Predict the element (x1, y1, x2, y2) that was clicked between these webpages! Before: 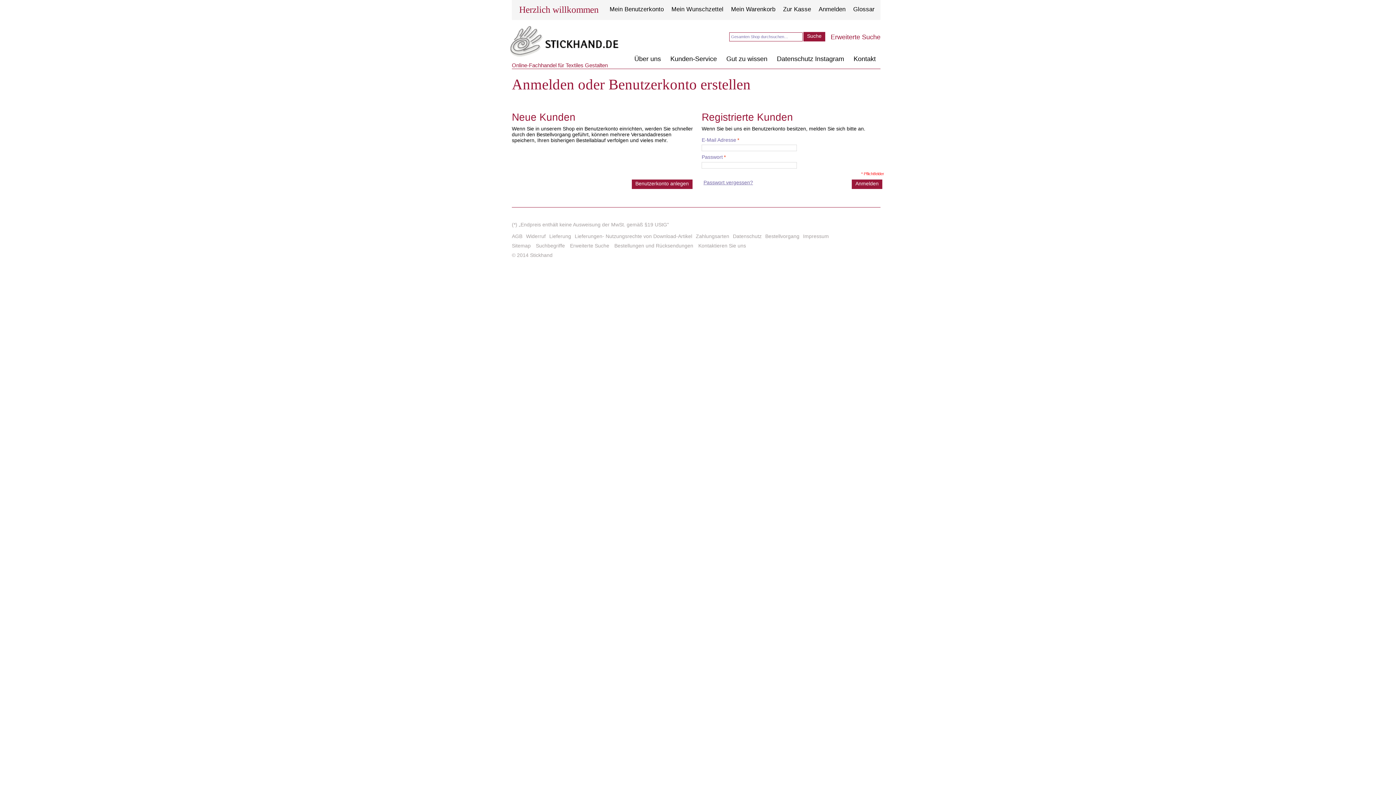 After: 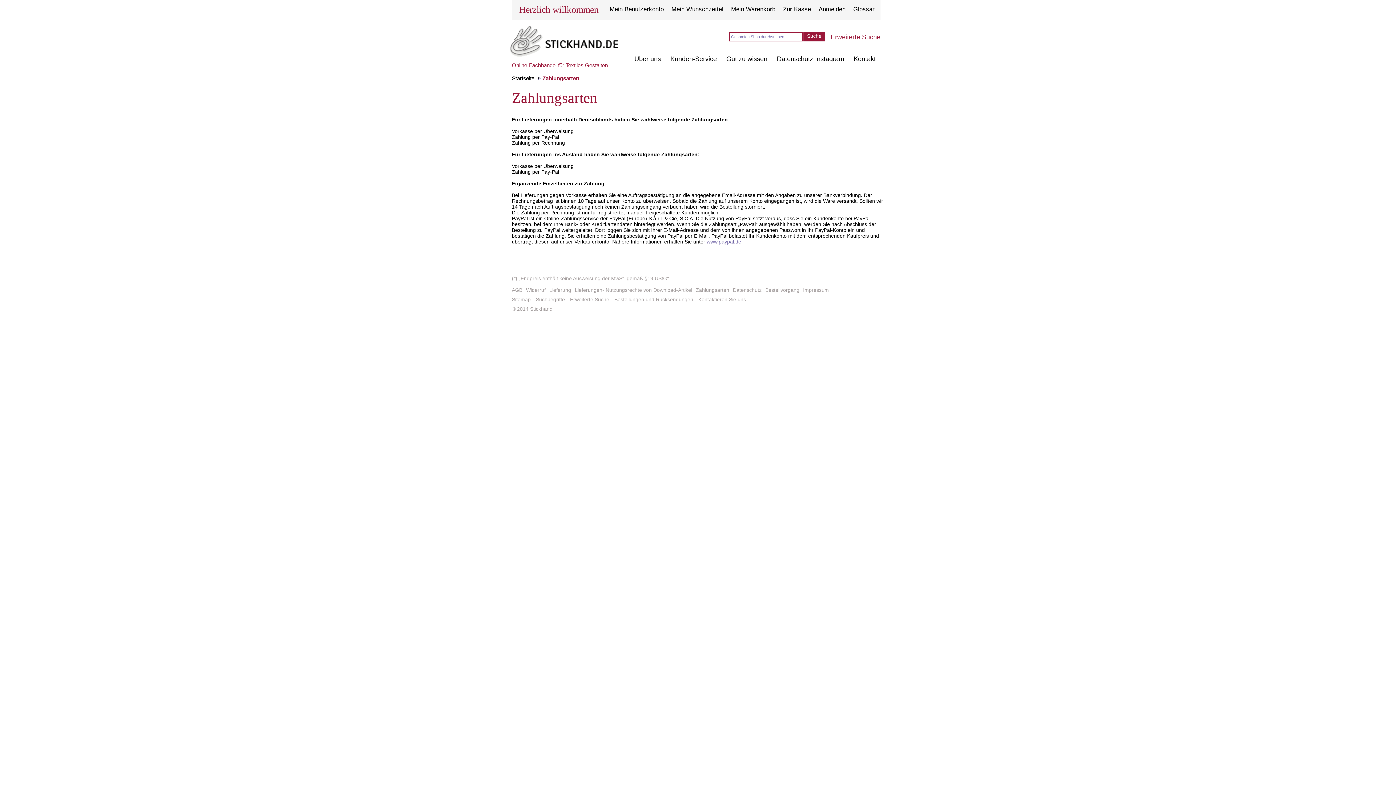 Action: label: Zahlungsarten bbox: (696, 233, 729, 239)